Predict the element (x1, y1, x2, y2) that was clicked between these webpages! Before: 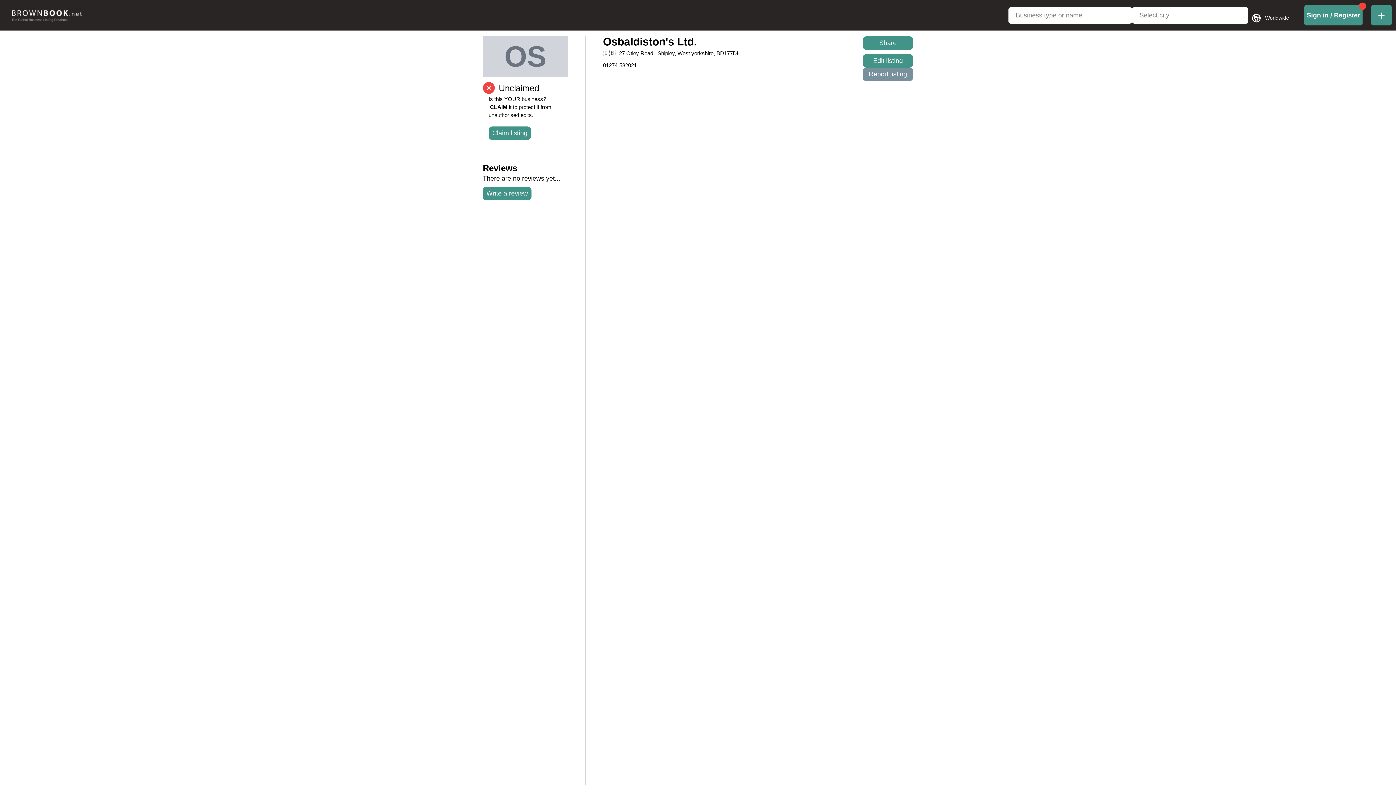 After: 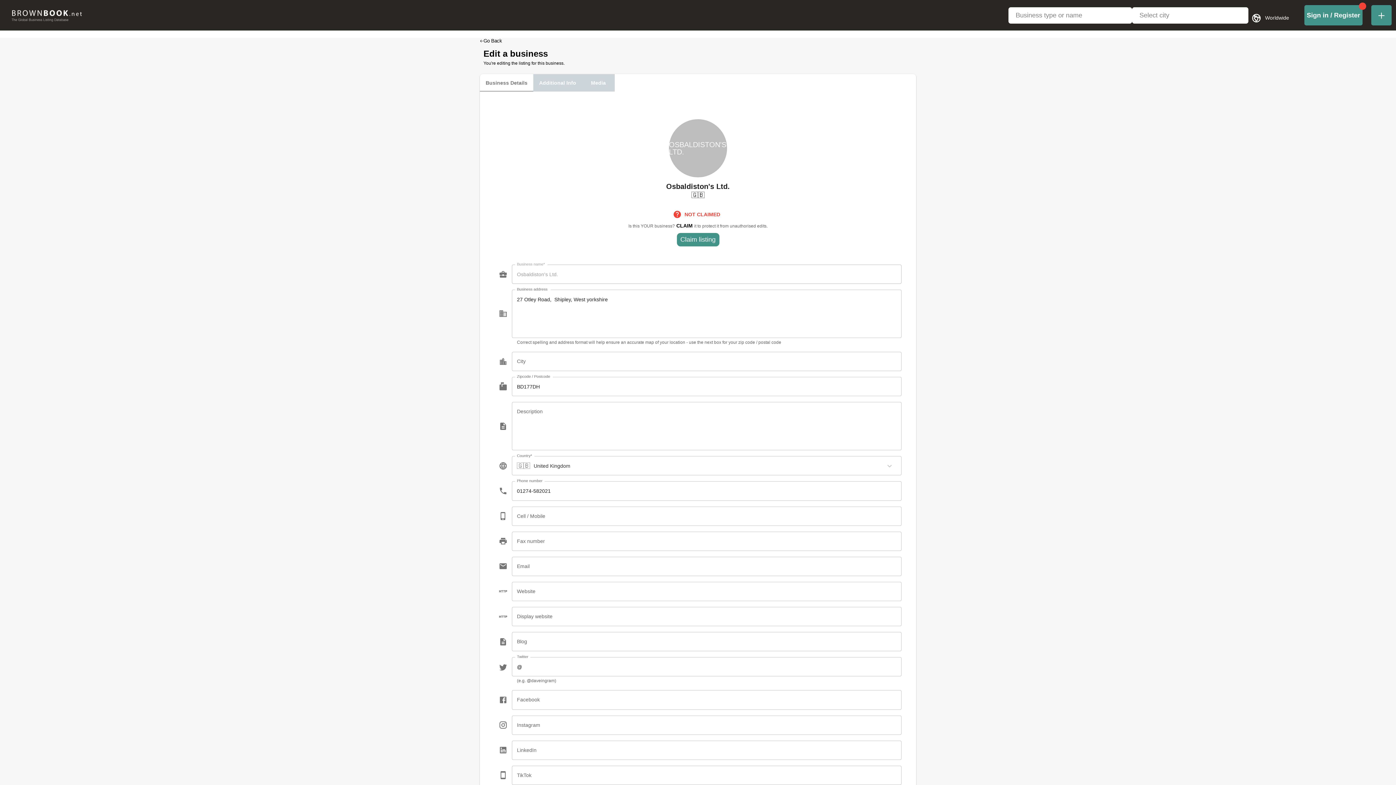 Action: label: Edit listing bbox: (862, 54, 913, 67)